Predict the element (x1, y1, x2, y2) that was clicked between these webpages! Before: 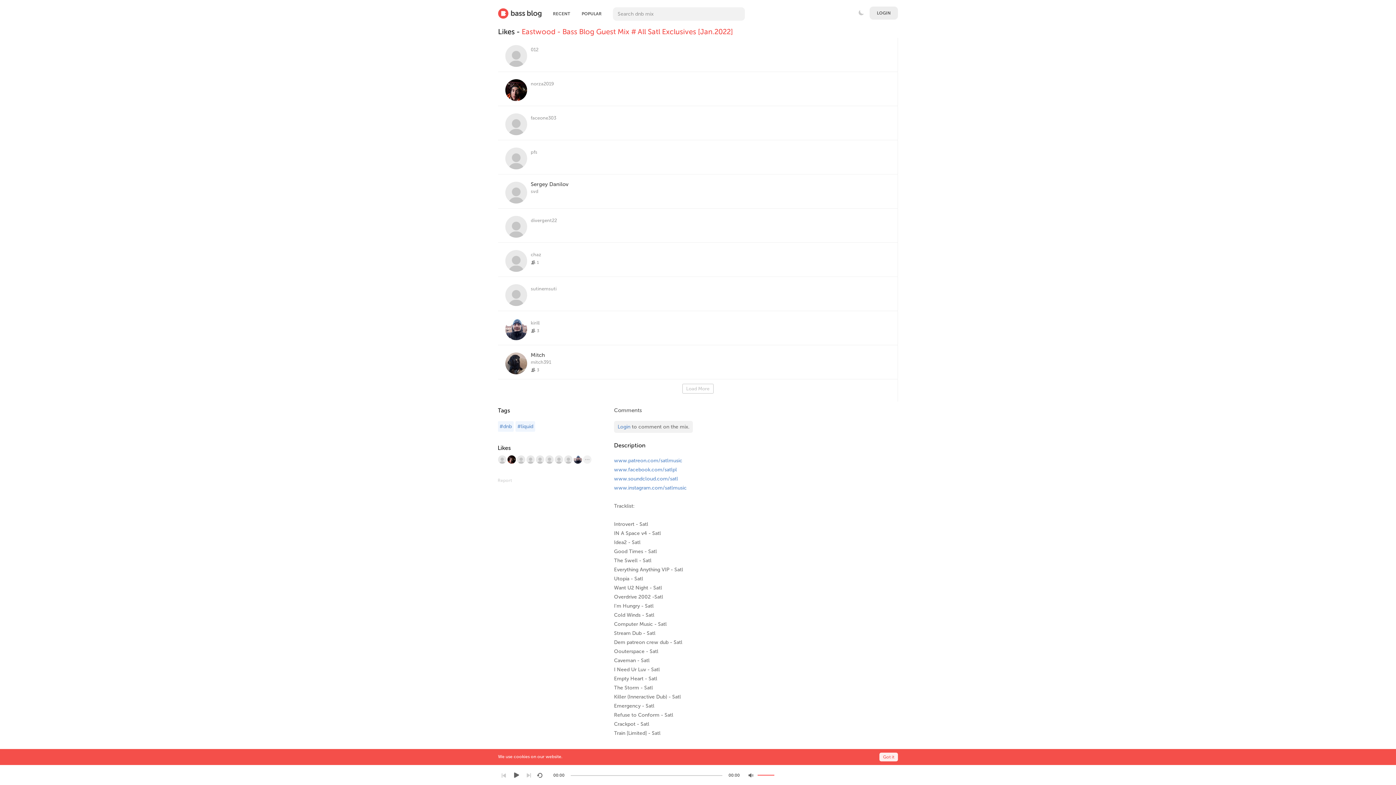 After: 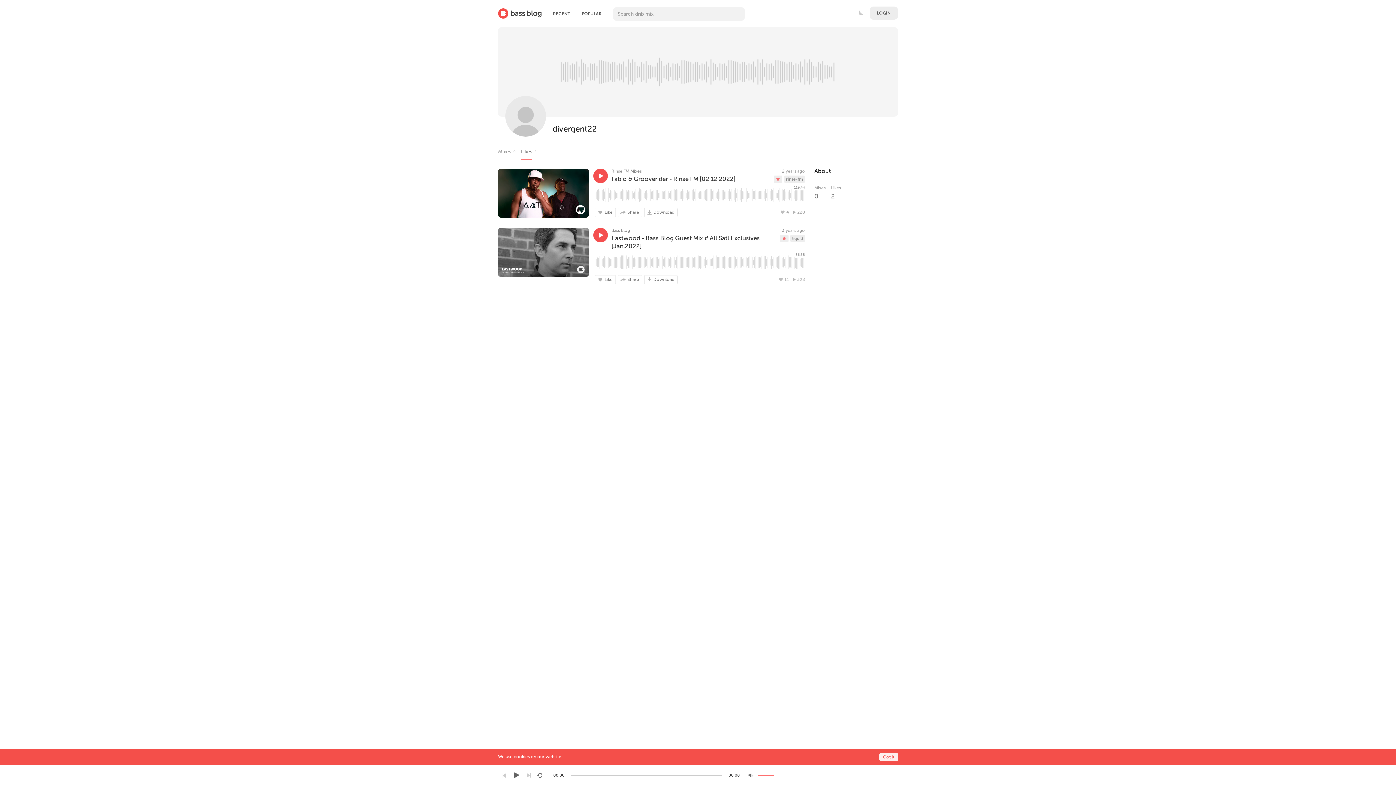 Action: label: divergent22 bbox: (530, 217, 557, 223)